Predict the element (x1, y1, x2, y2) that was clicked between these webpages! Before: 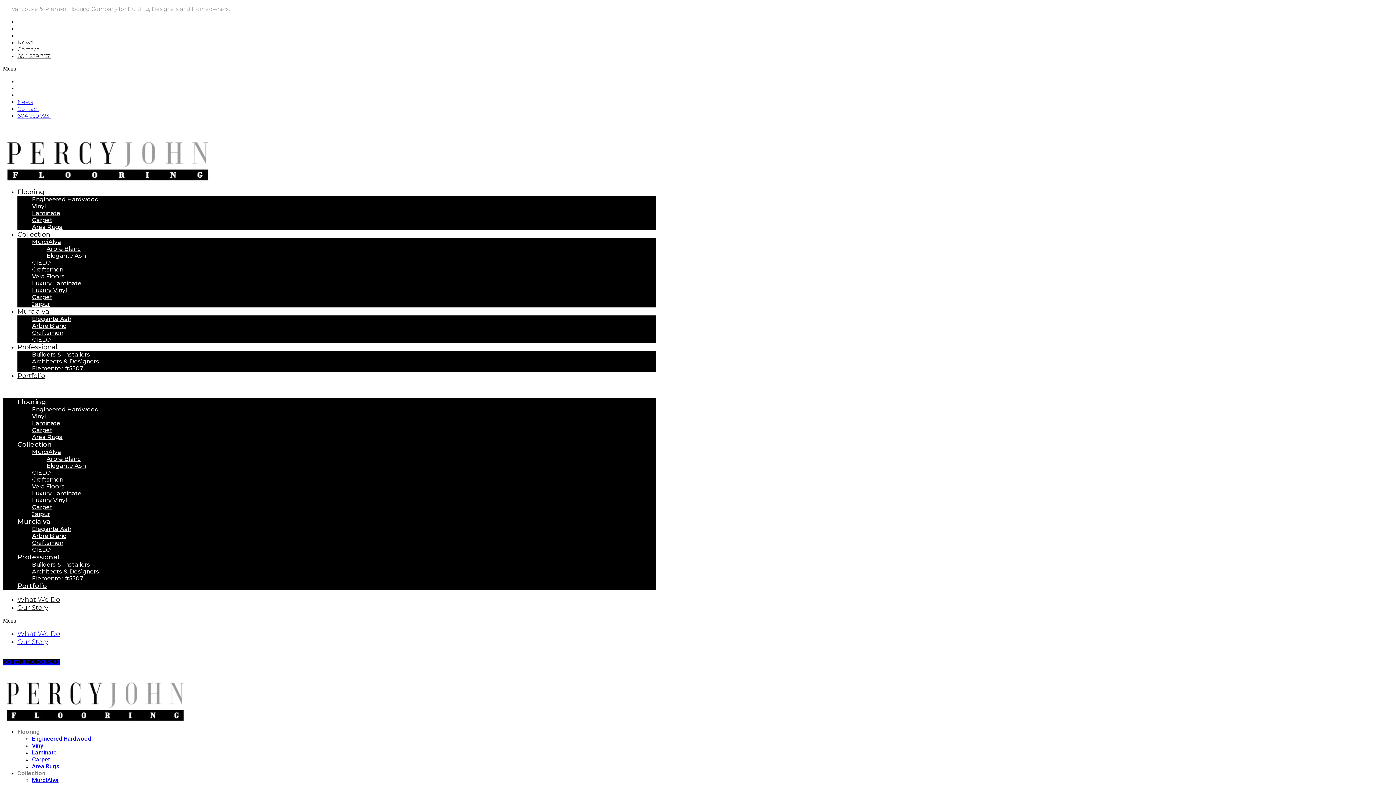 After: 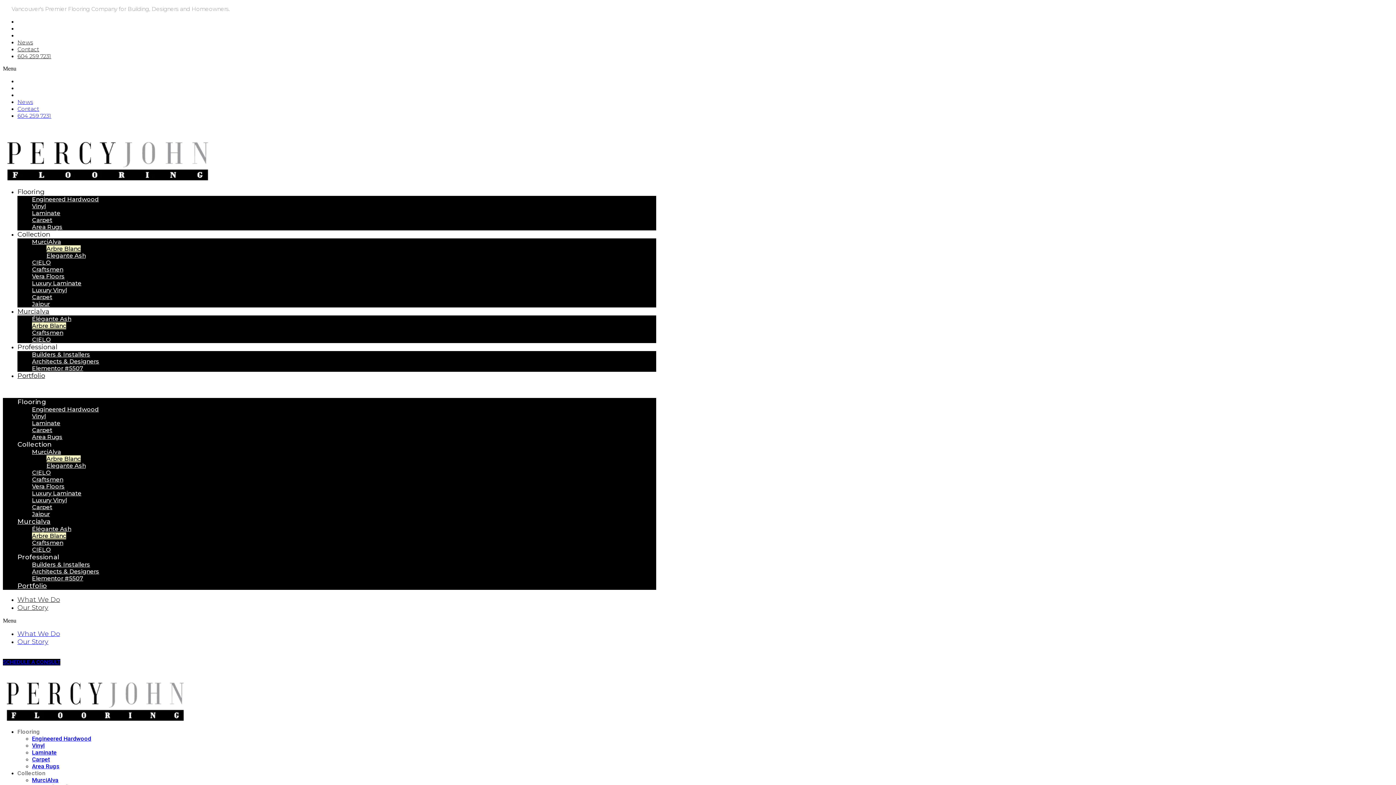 Action: label: Arbre Blanc bbox: (32, 322, 66, 329)